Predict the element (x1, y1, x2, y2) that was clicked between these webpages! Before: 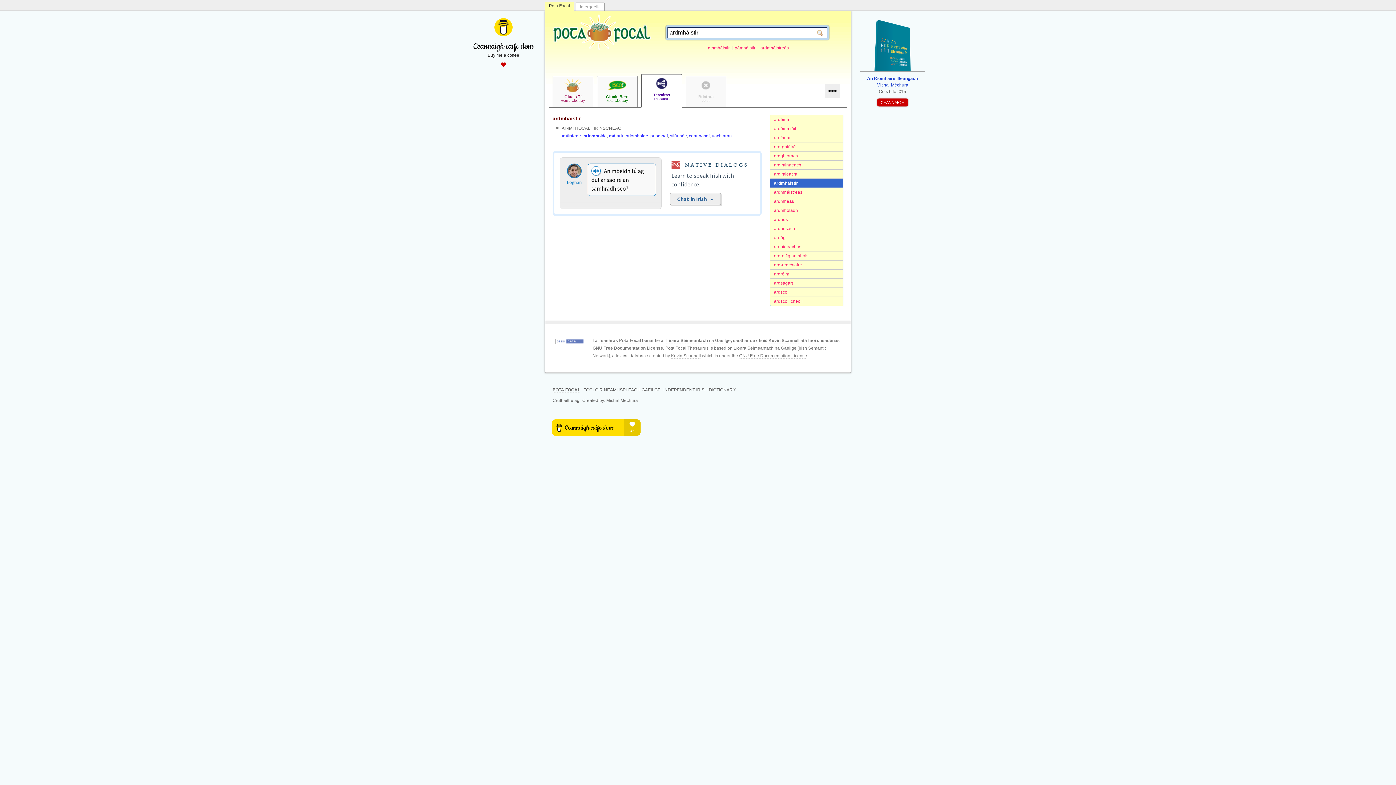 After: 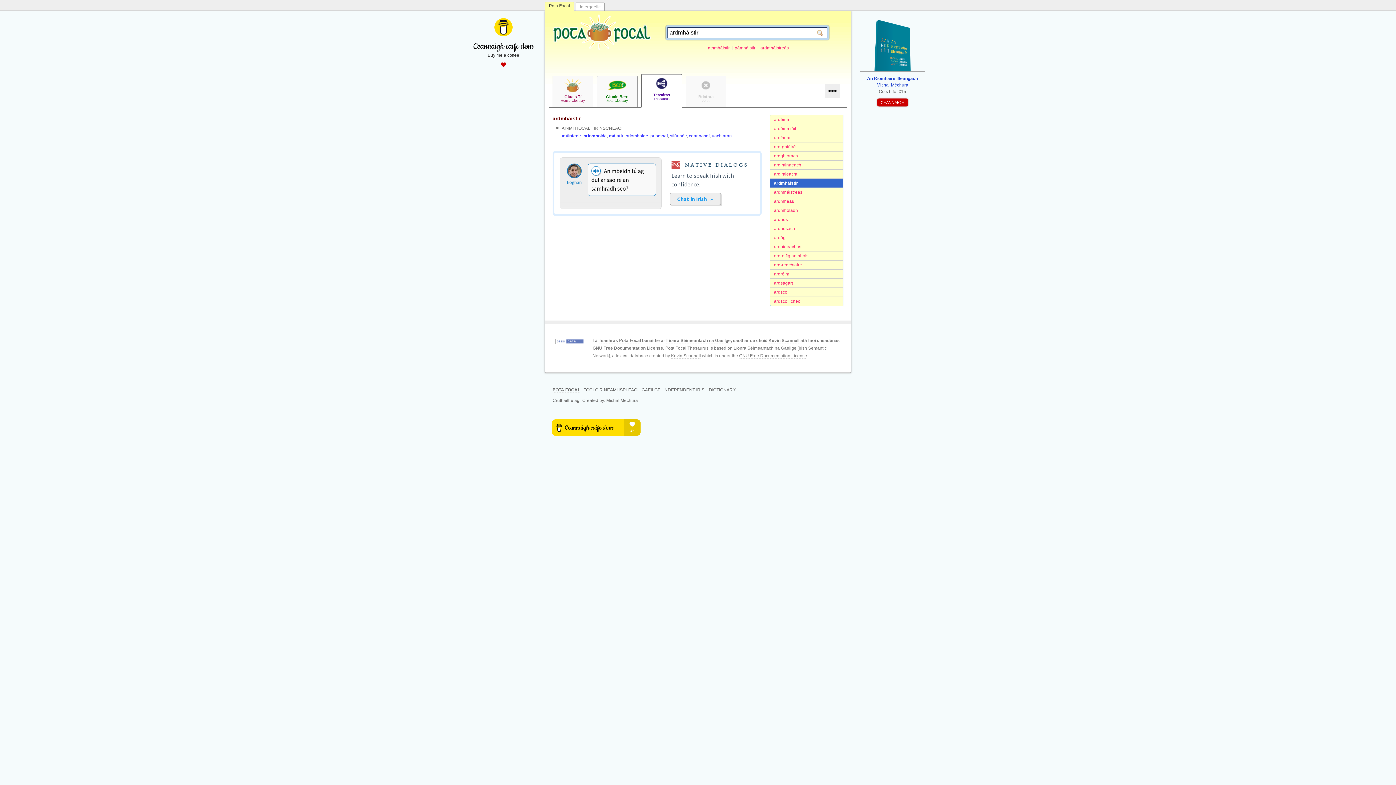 Action: bbox: (669, 193, 721, 205) label: Chat in Irish   »